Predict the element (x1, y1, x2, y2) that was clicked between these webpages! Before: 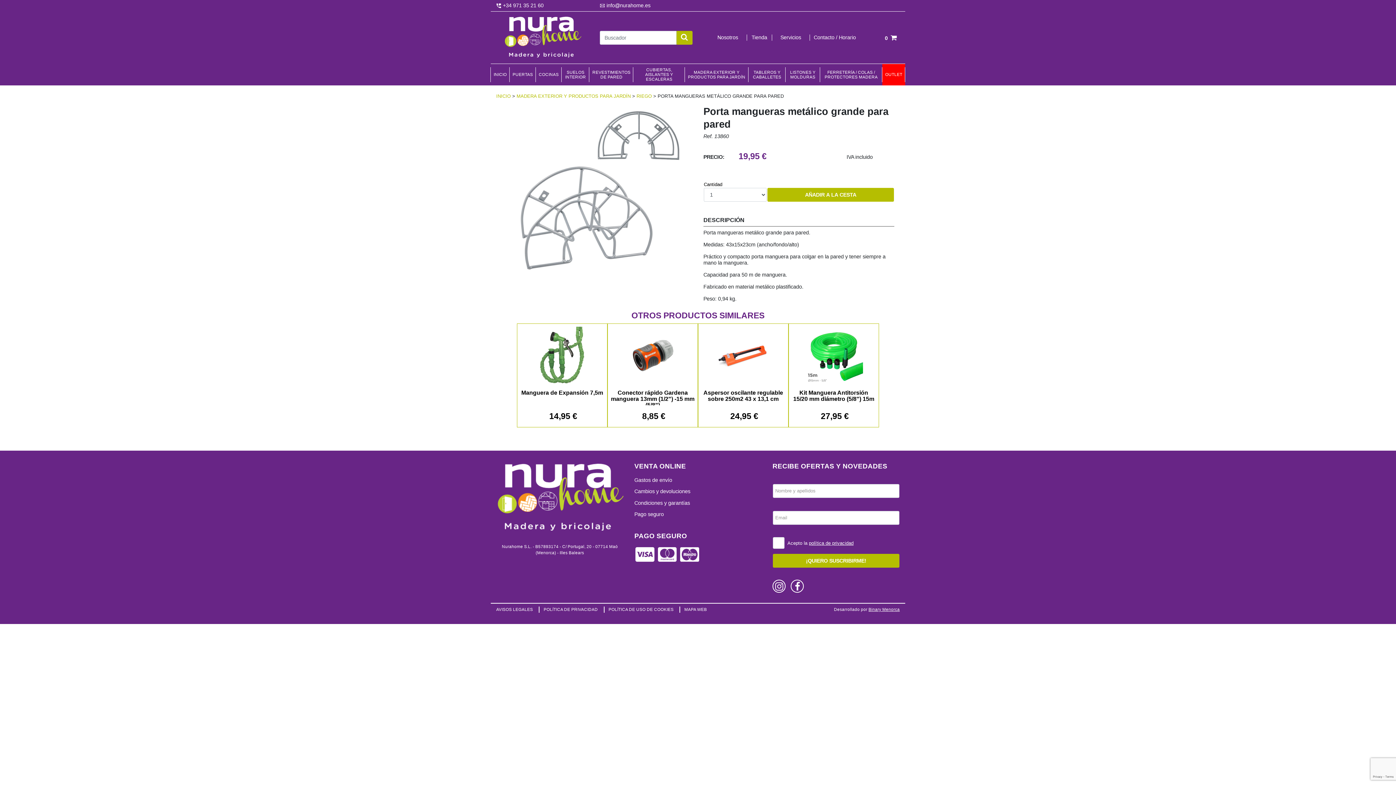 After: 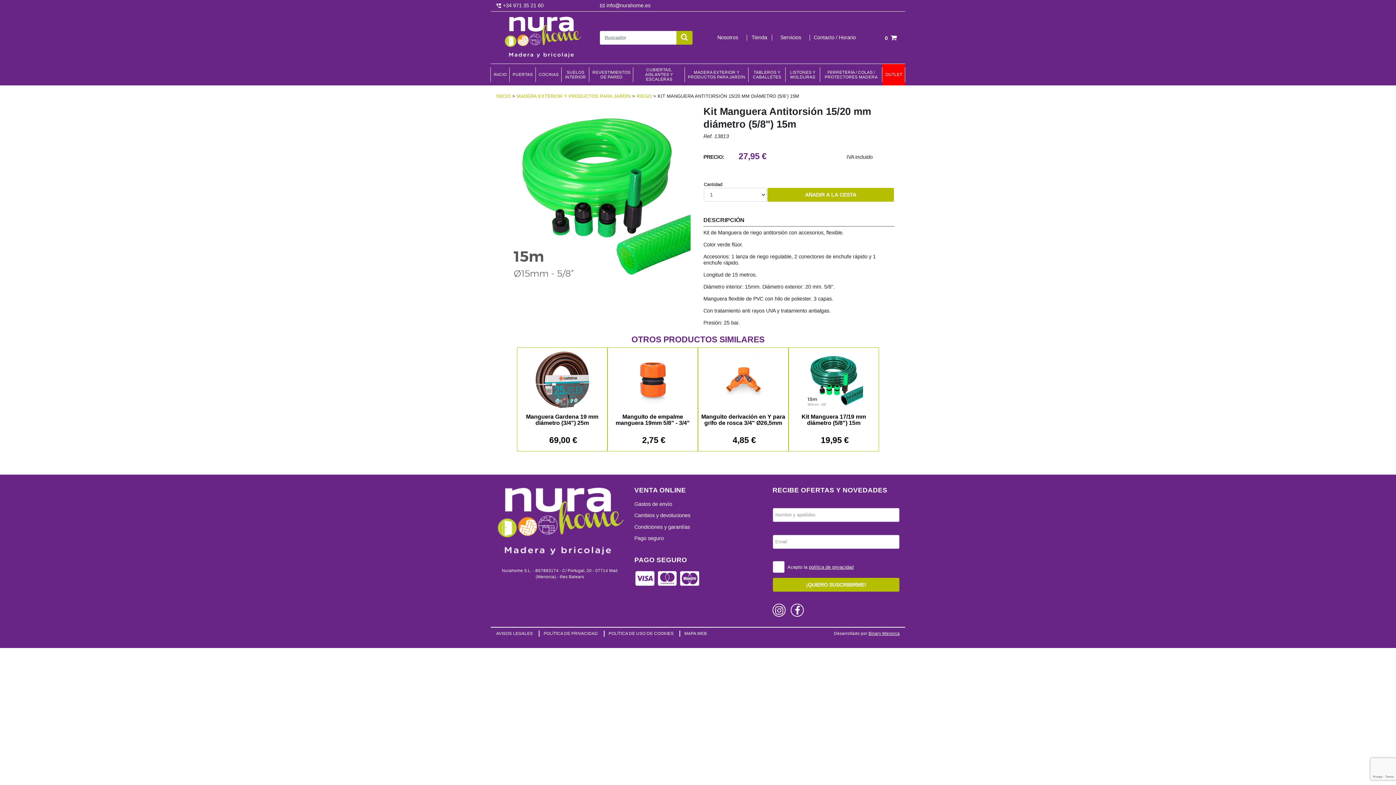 Action: label: Kit Manguera Antitorsión 15/20 mm diámetro (5/8") 15m
27,95 € bbox: (788, 323, 879, 427)